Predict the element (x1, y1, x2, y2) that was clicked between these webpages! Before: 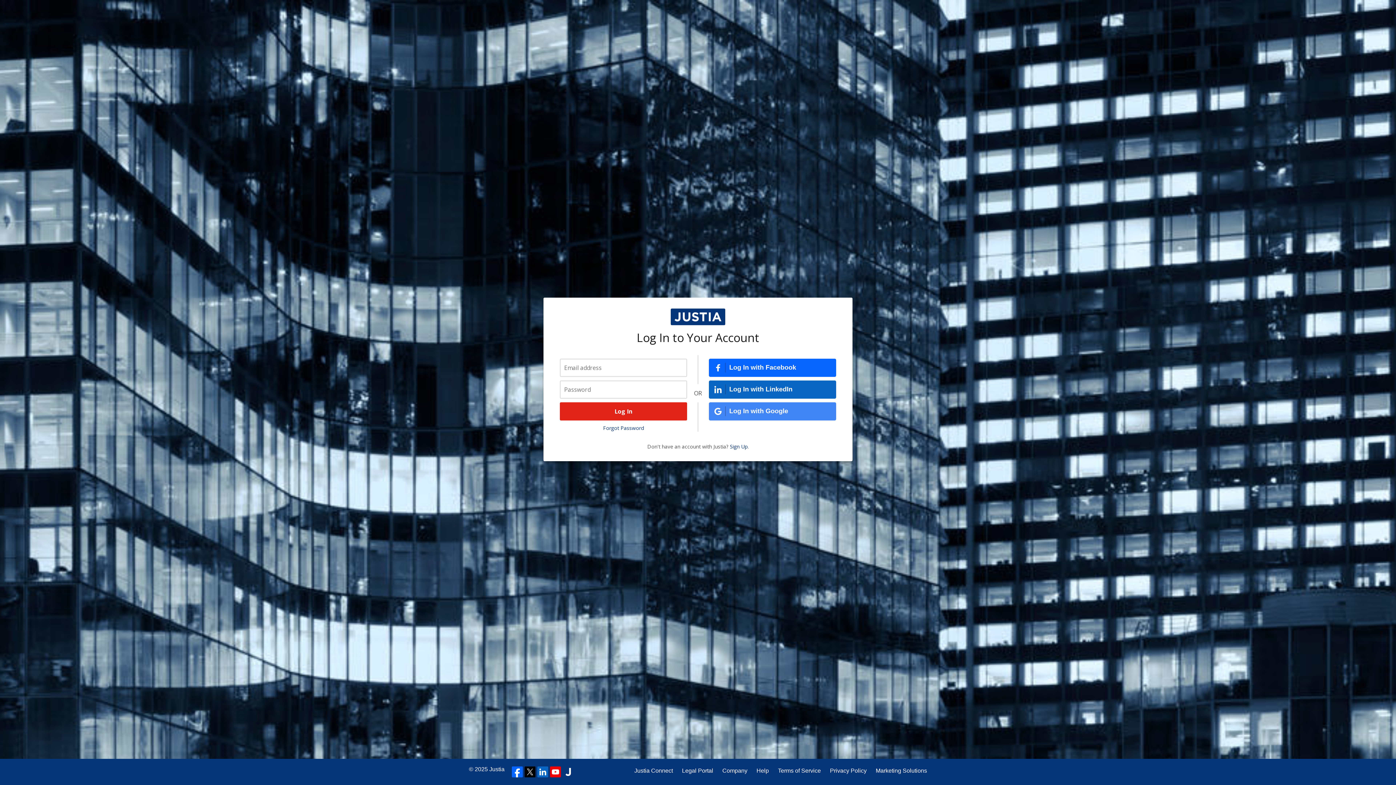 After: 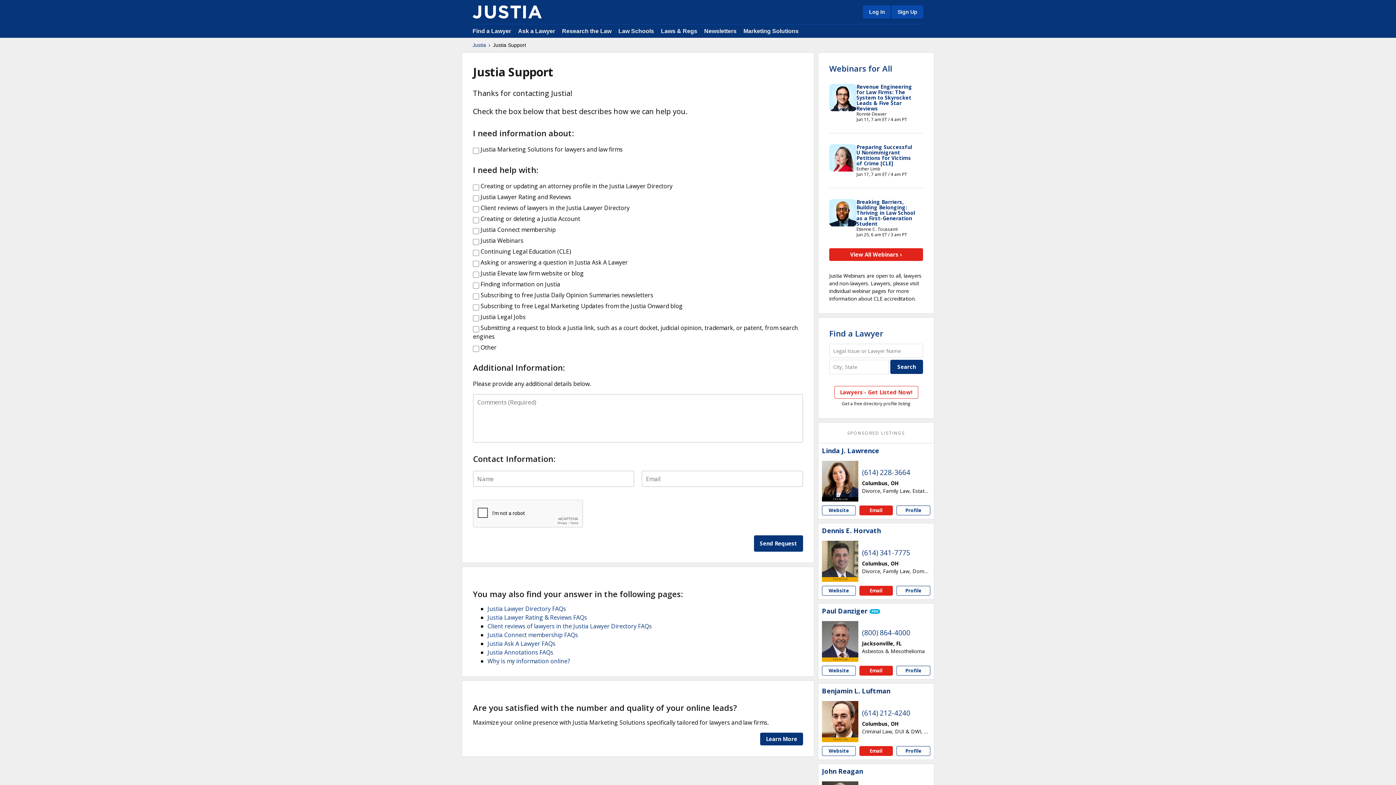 Action: label: Help bbox: (756, 766, 769, 775)